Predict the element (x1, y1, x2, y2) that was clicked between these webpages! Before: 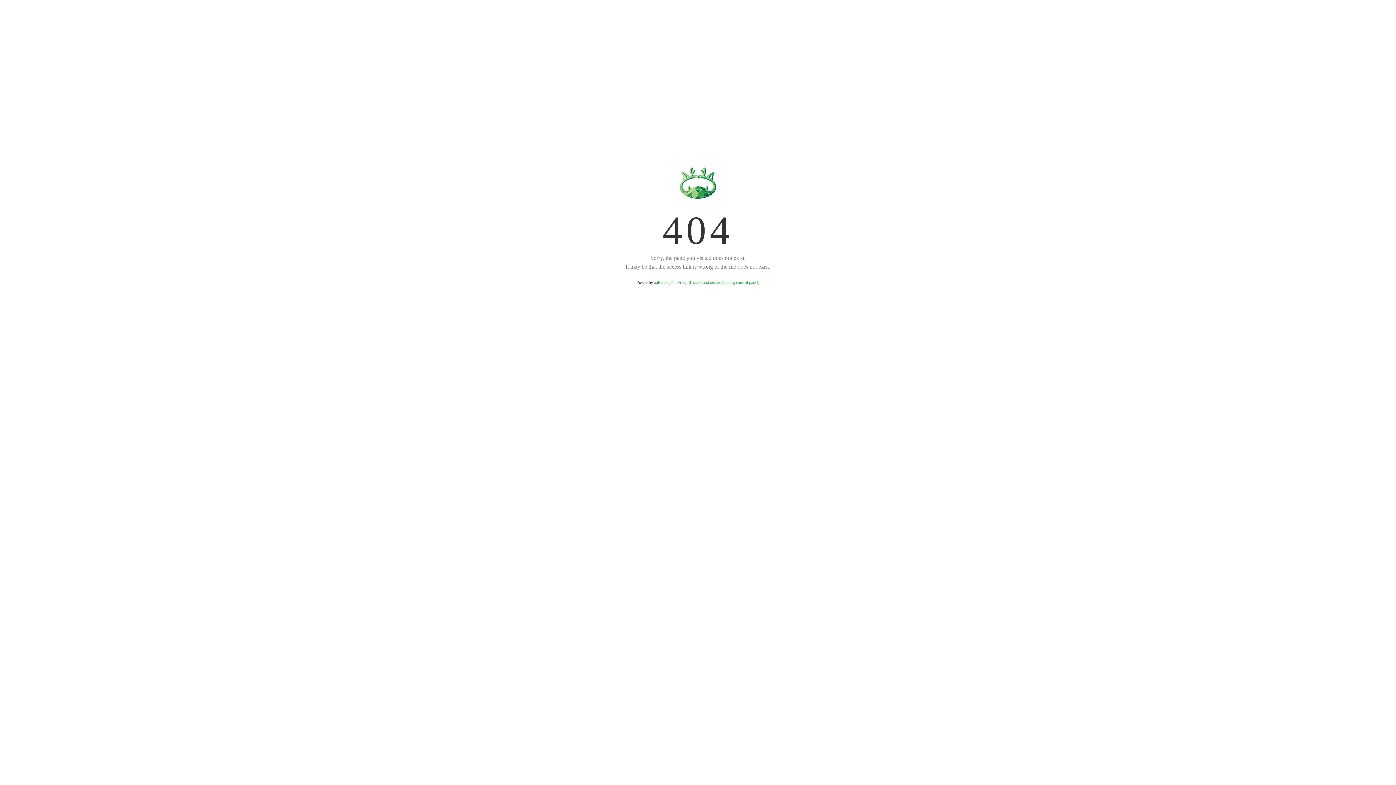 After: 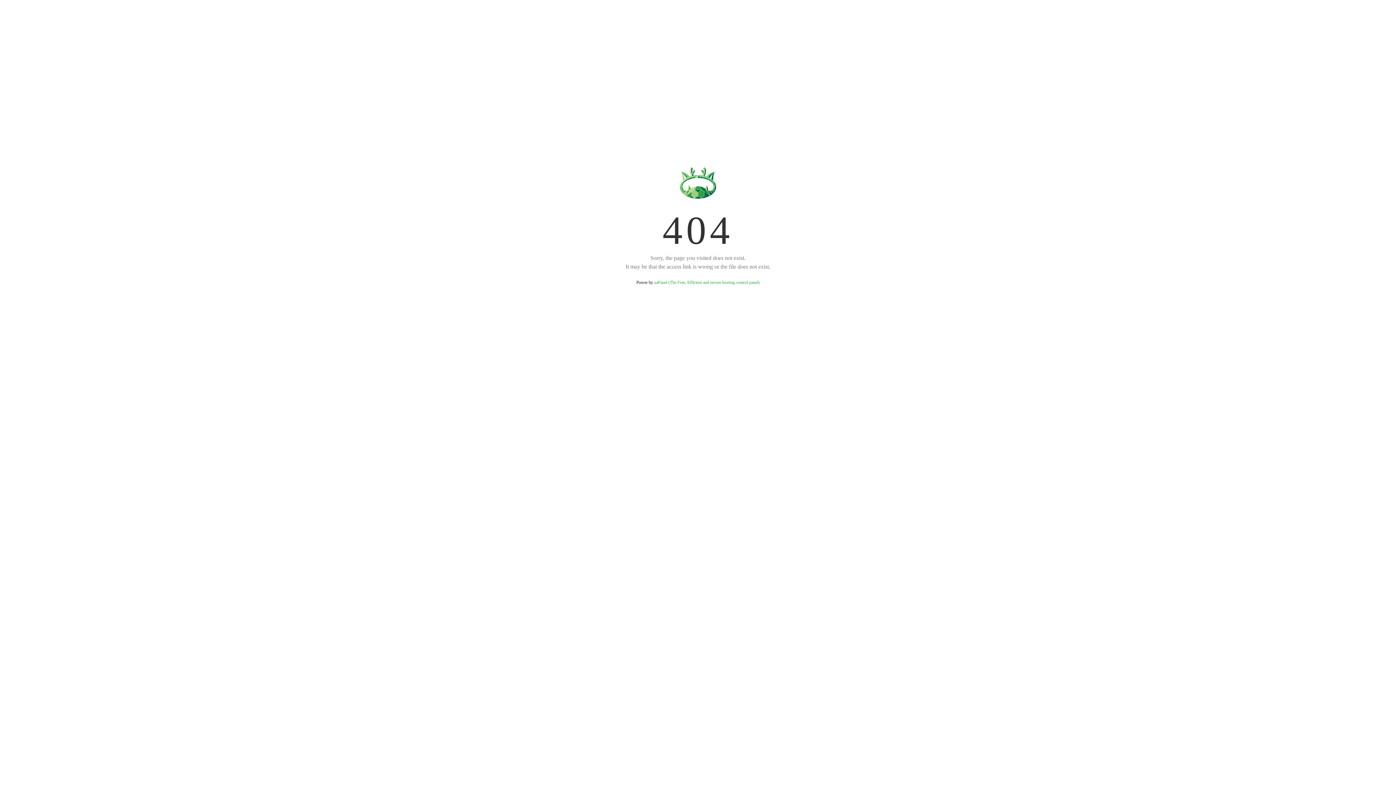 Action: bbox: (654, 280, 759, 285) label: aaPanel (The Free, Efficient and secure hosting control panel)